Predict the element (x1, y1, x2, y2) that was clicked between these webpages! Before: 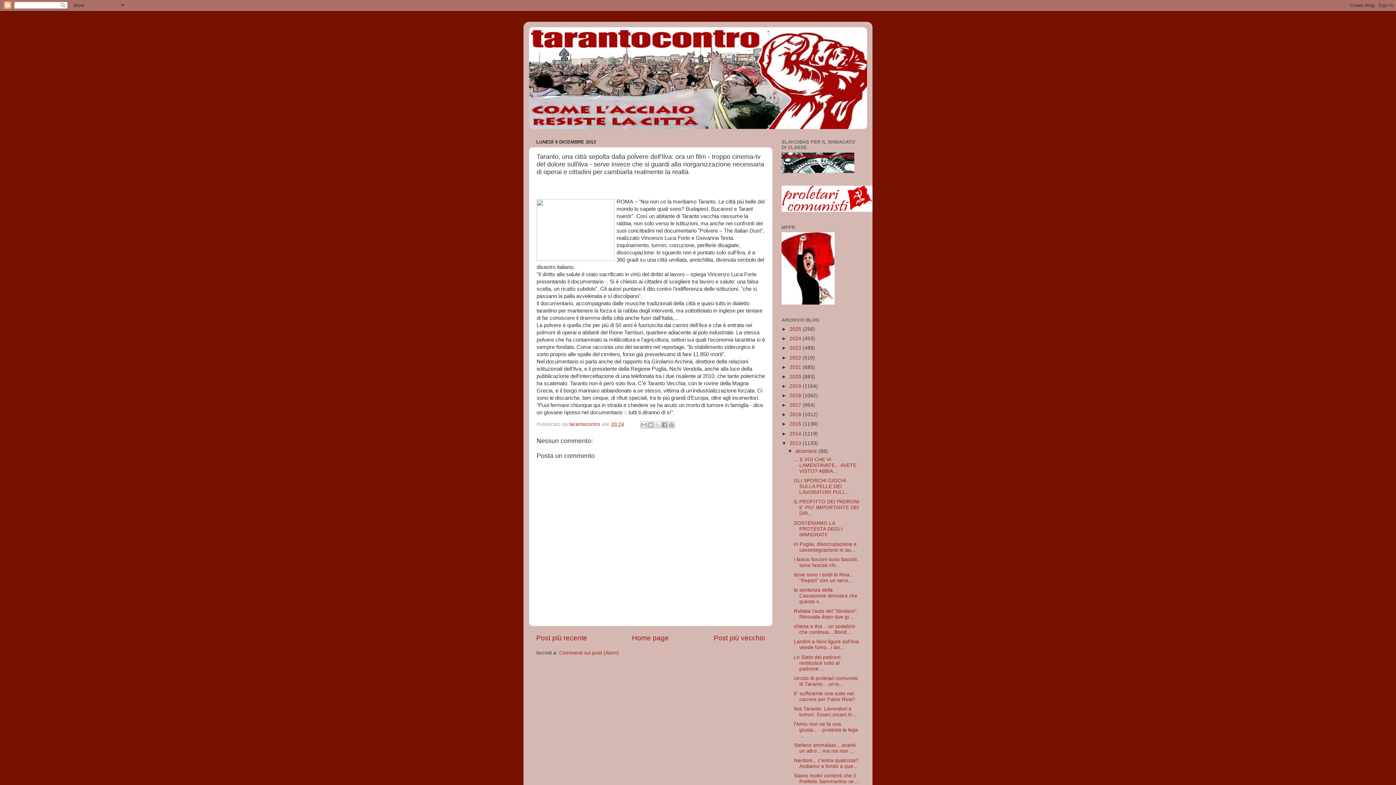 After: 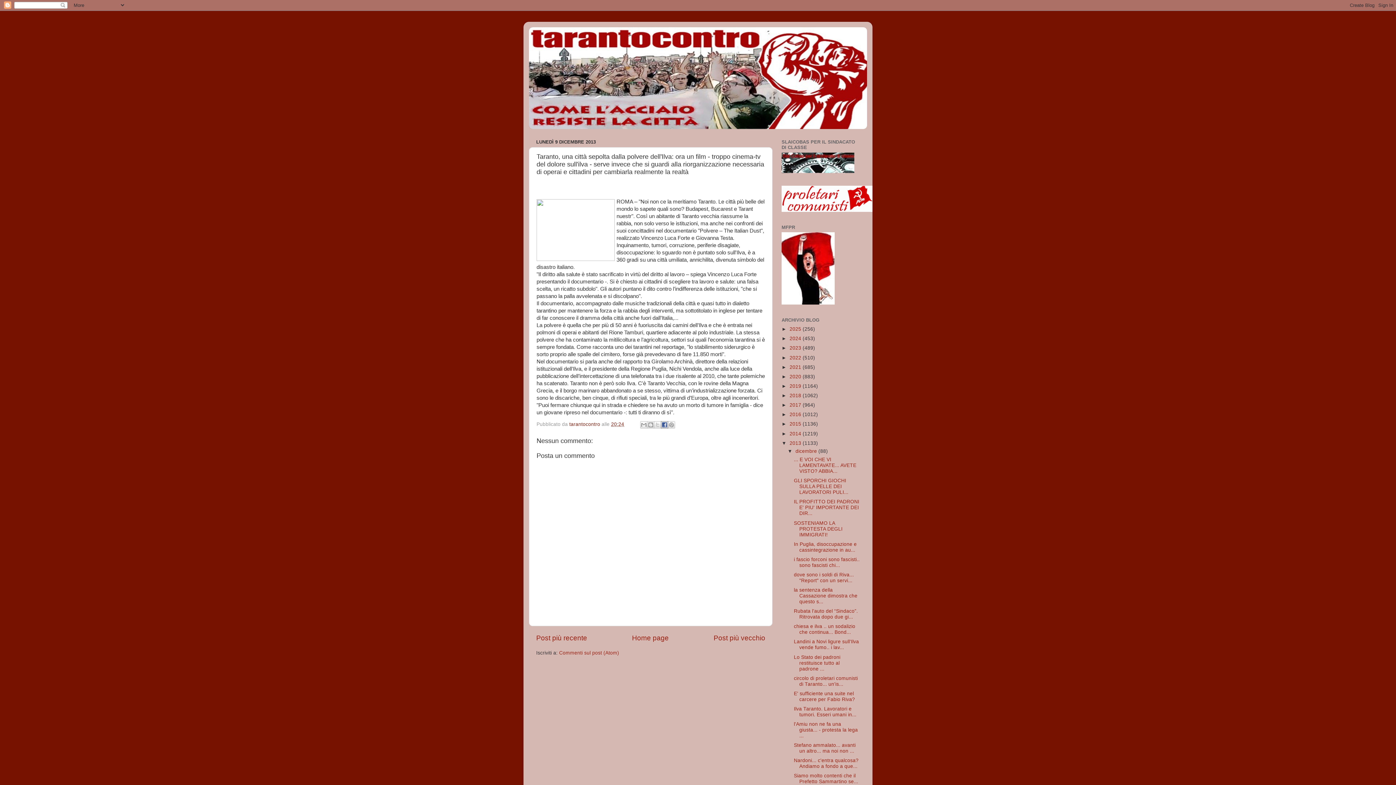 Action: bbox: (660, 421, 668, 428) label: Condividi su Facebook